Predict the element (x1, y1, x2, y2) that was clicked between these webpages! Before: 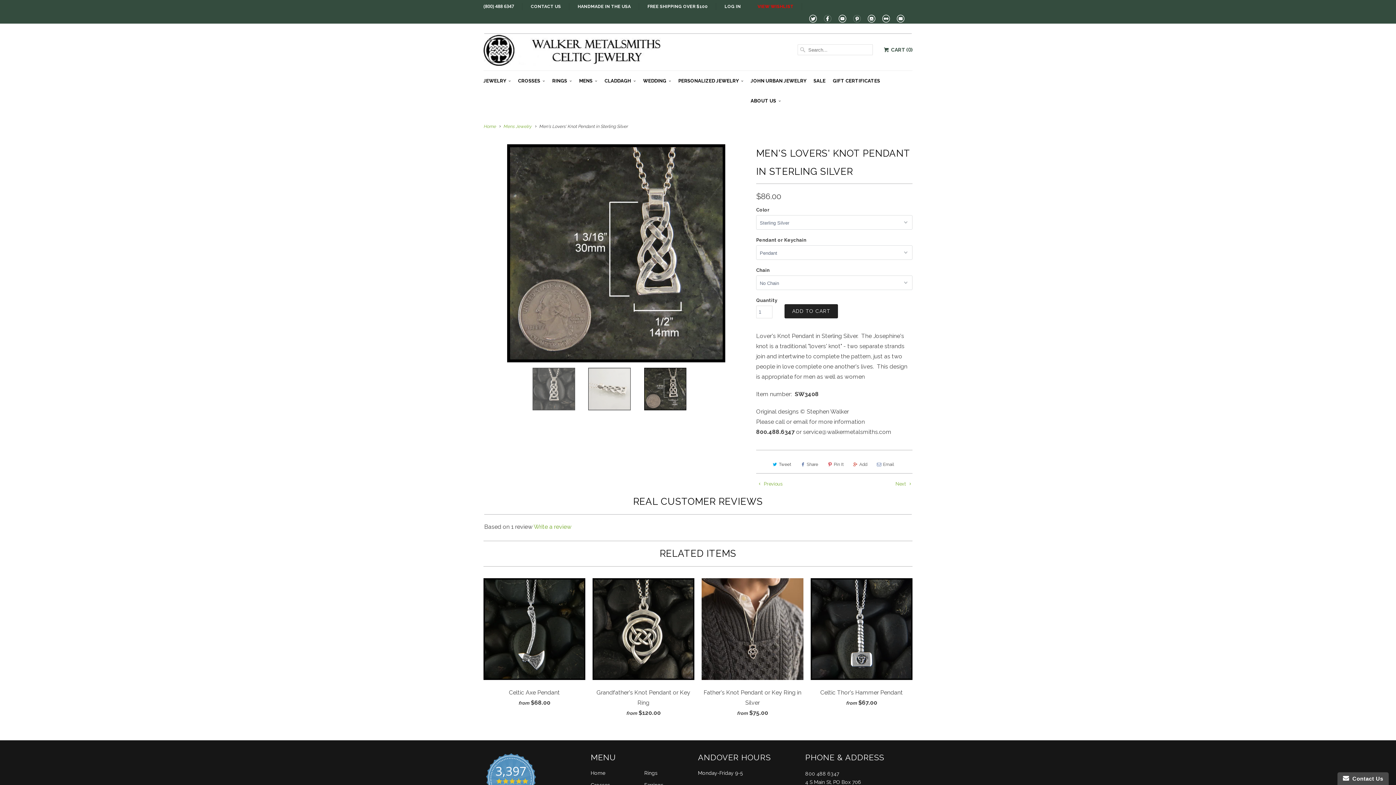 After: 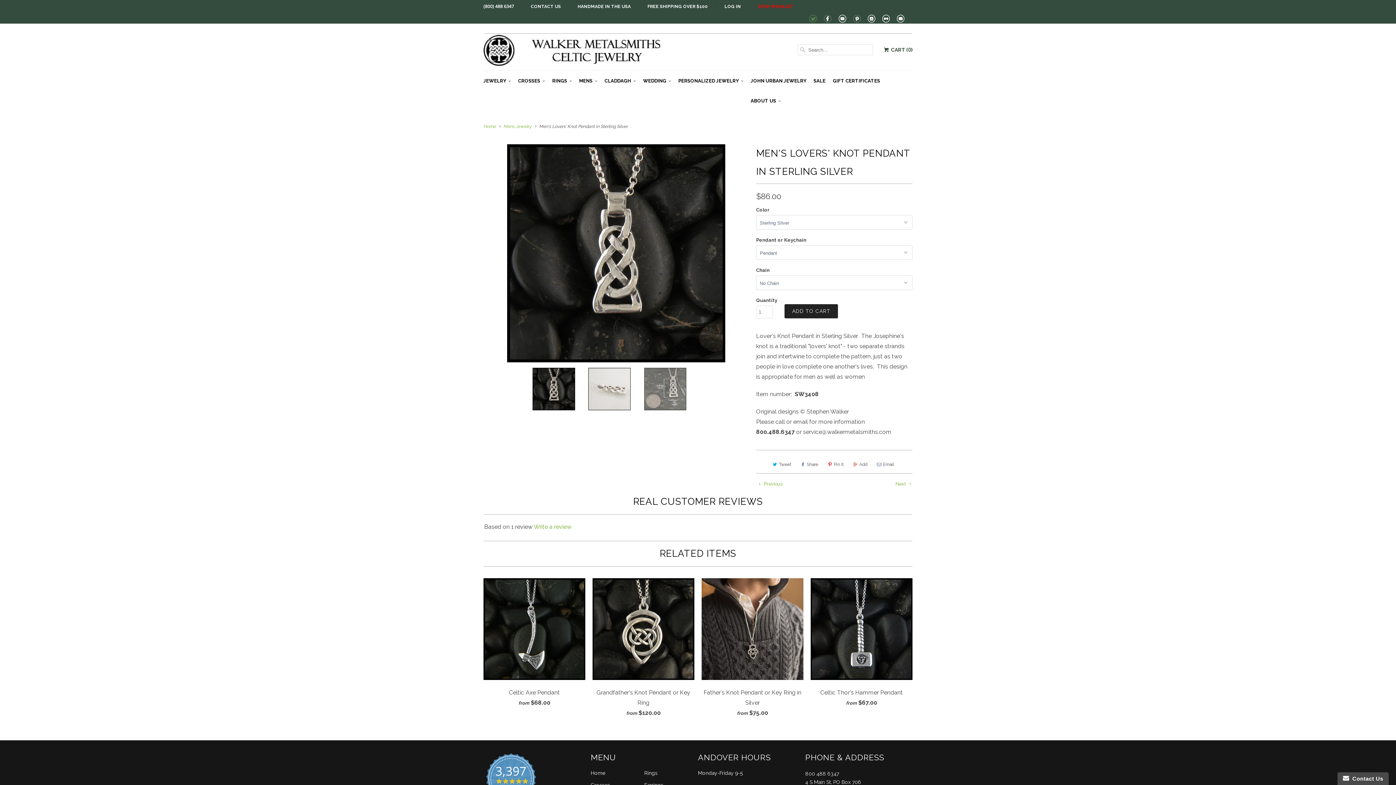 Action: bbox: (809, 16, 816, 23) label: 